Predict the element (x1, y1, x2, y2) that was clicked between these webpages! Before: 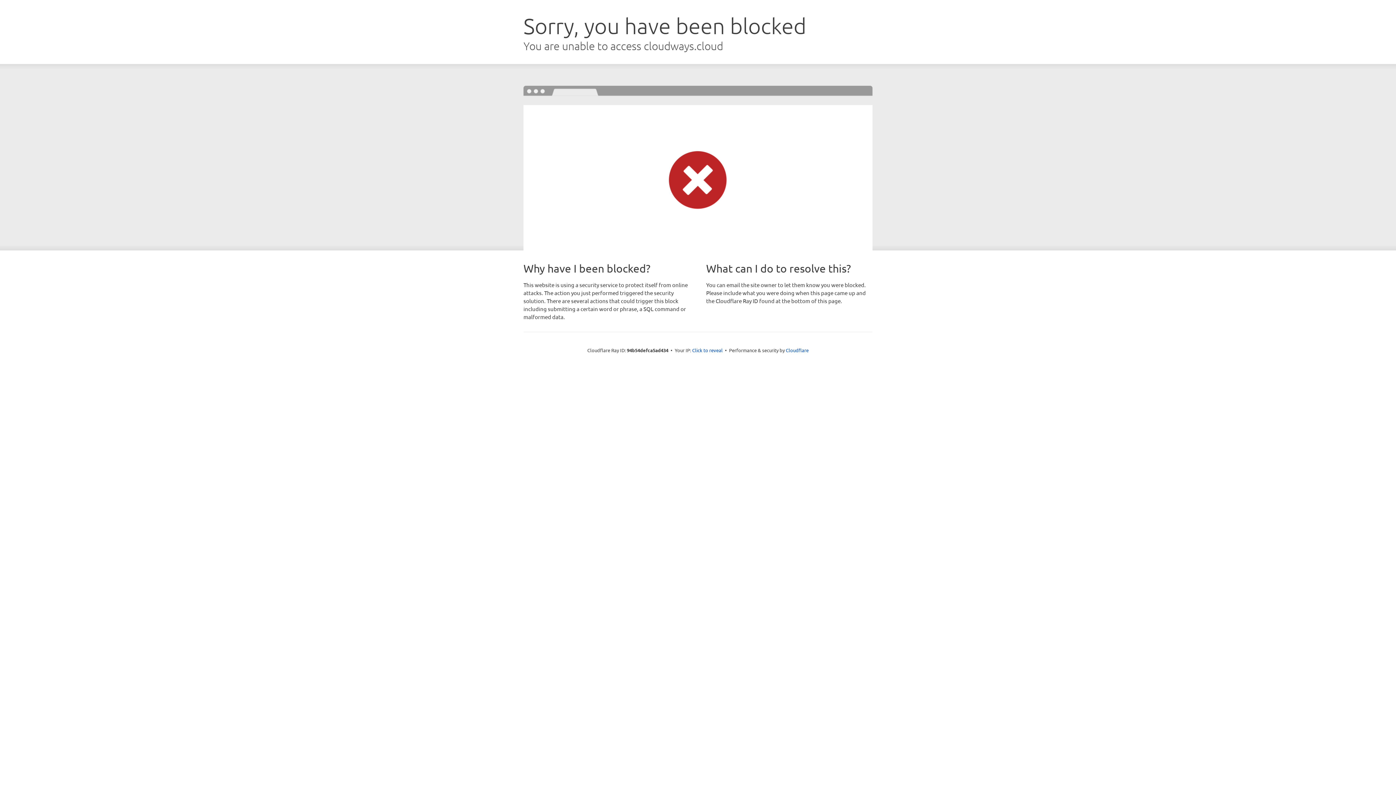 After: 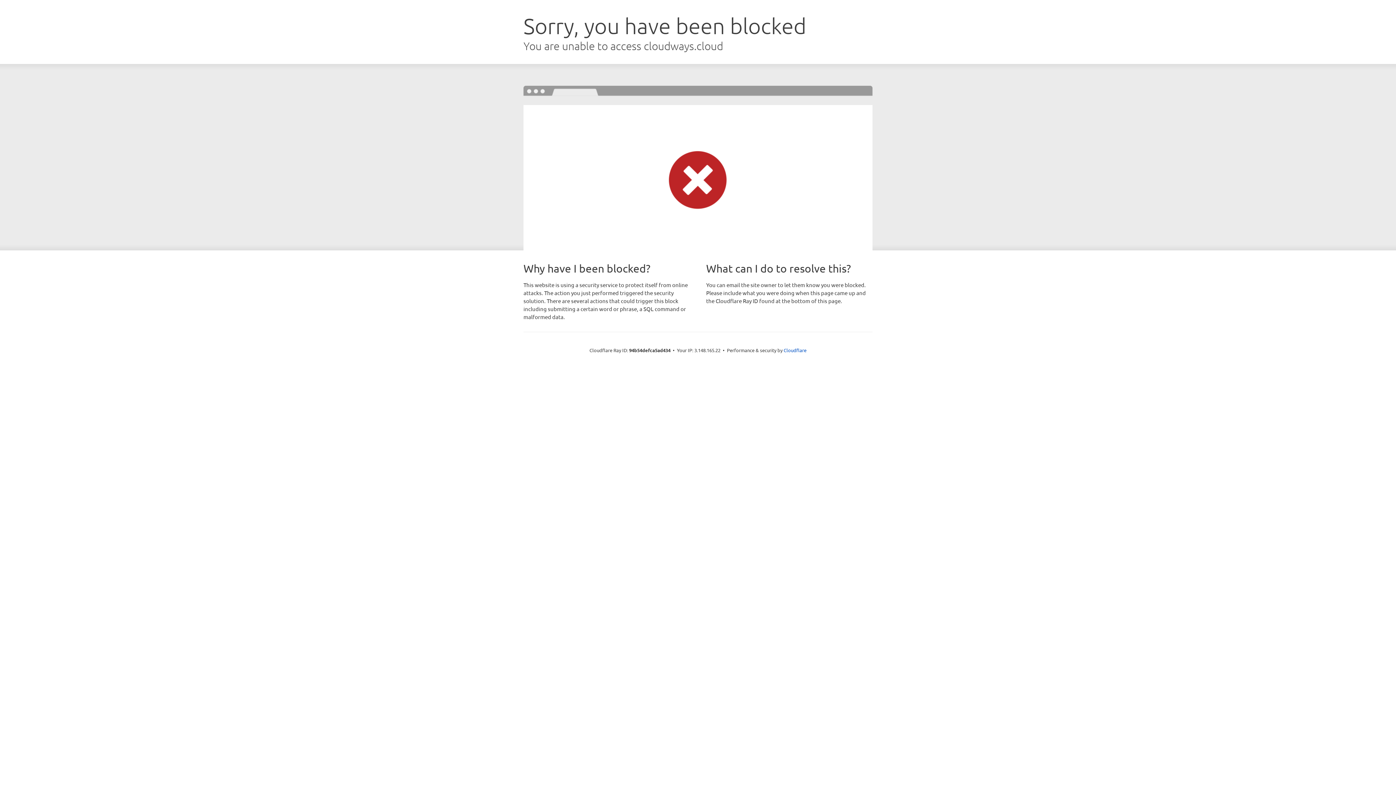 Action: label: Click to reveal bbox: (692, 346, 722, 353)